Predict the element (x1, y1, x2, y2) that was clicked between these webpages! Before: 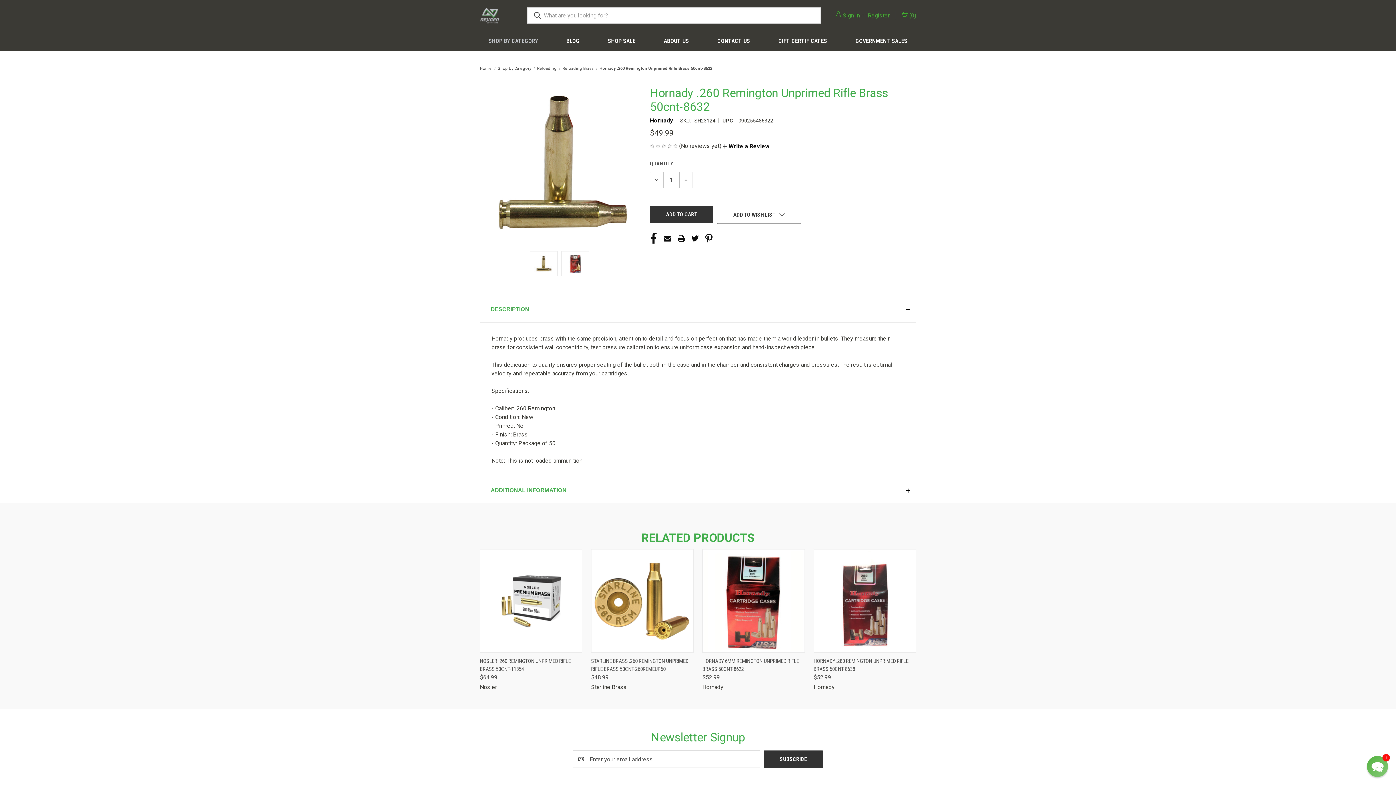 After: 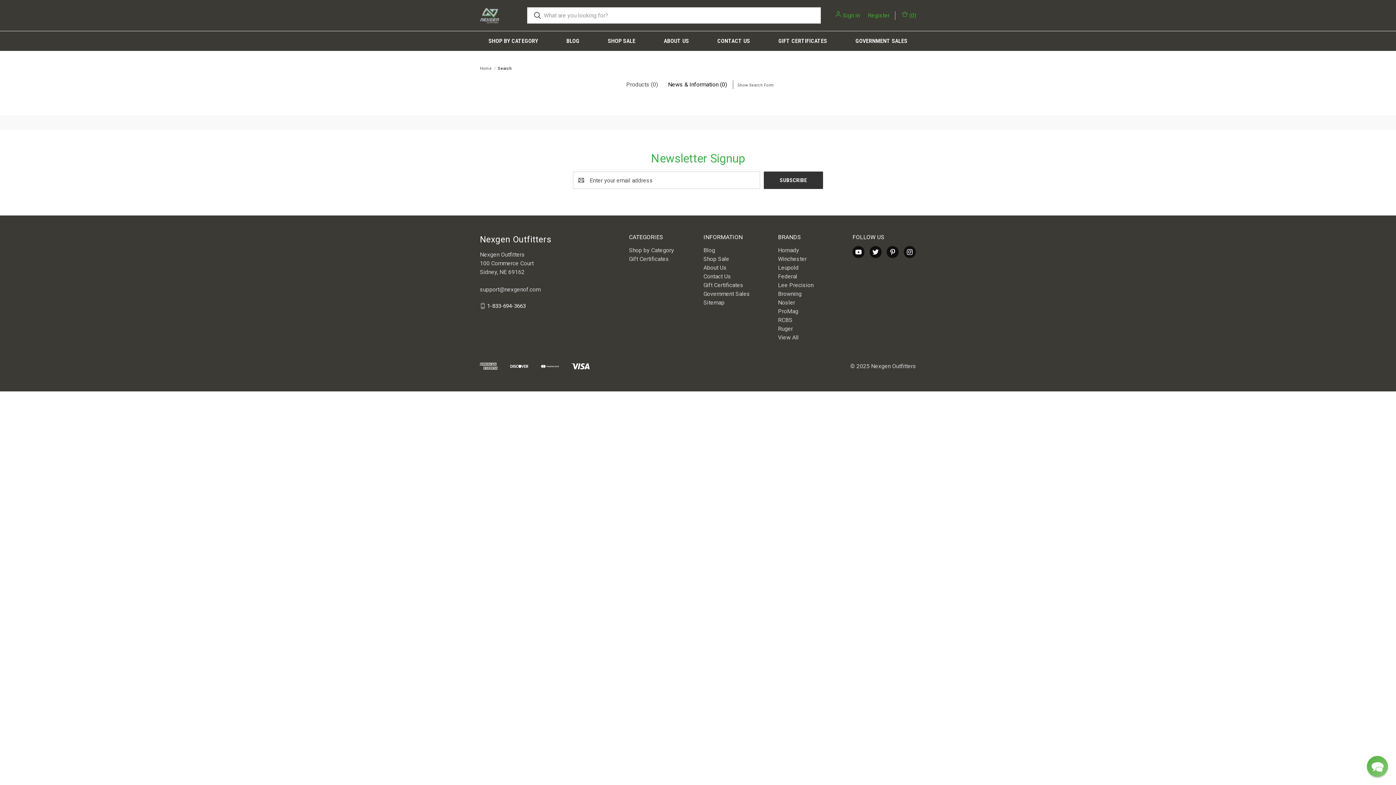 Action: bbox: (527, 7, 548, 23)